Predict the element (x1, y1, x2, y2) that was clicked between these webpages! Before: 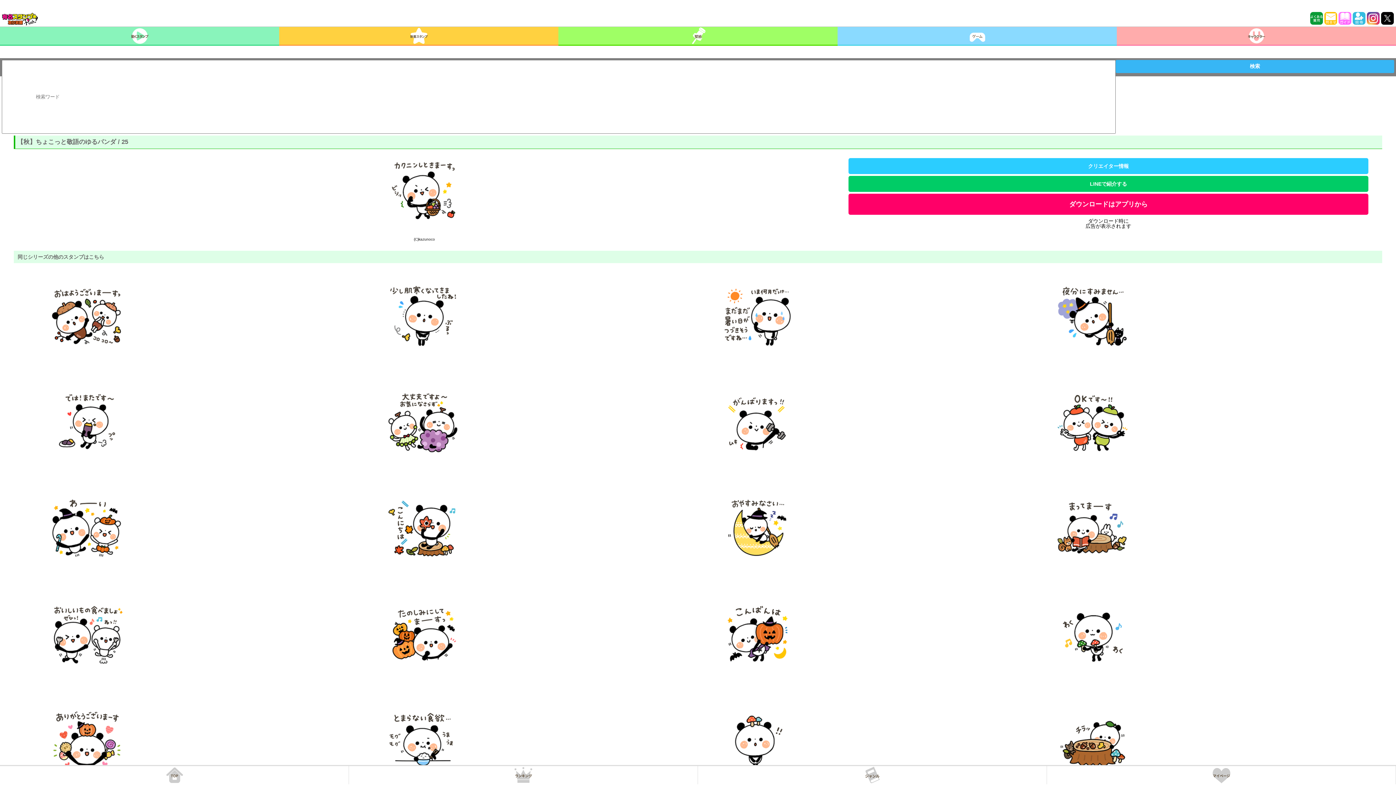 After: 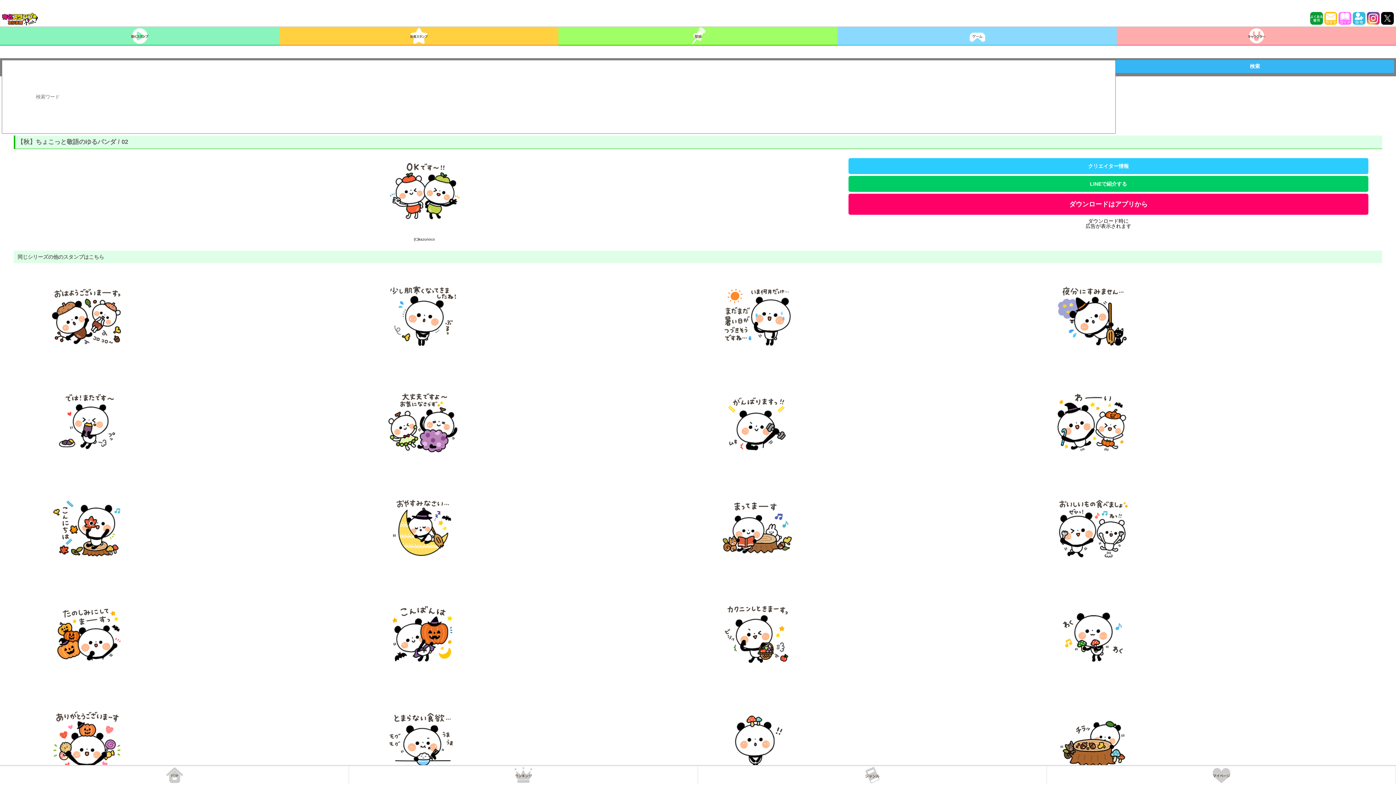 Action: bbox: (1047, 382, 1137, 461)